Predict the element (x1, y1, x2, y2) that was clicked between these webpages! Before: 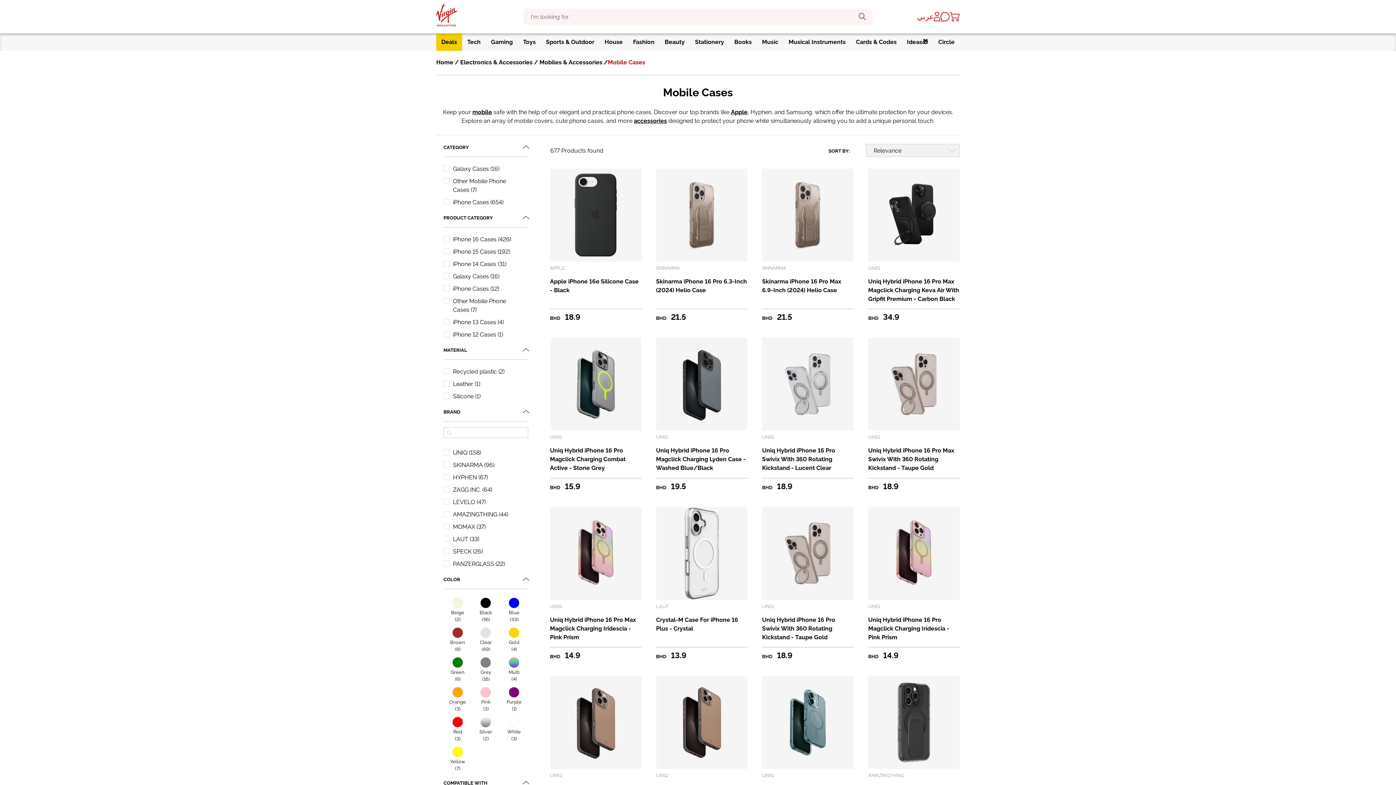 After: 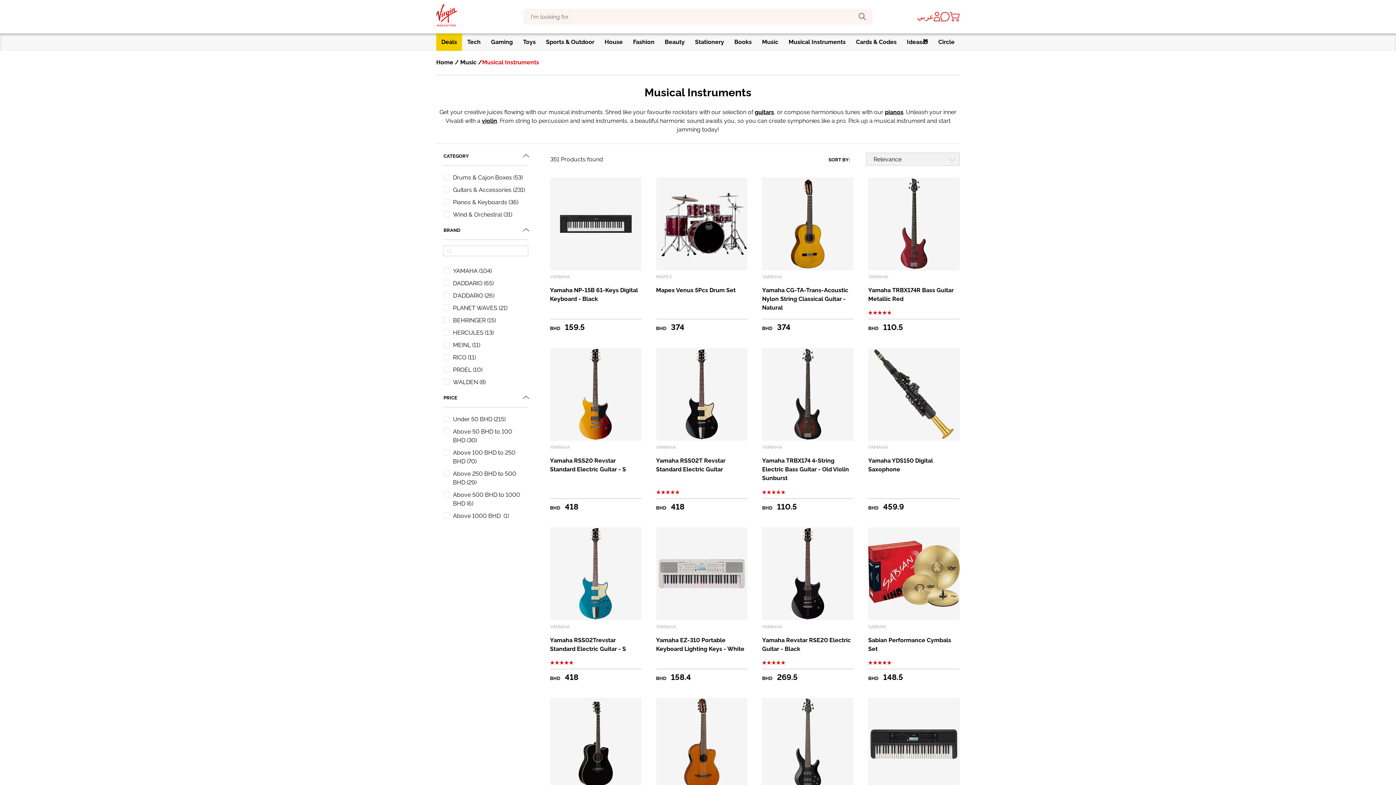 Action: label: Musical Instruments bbox: (783, 33, 851, 50)